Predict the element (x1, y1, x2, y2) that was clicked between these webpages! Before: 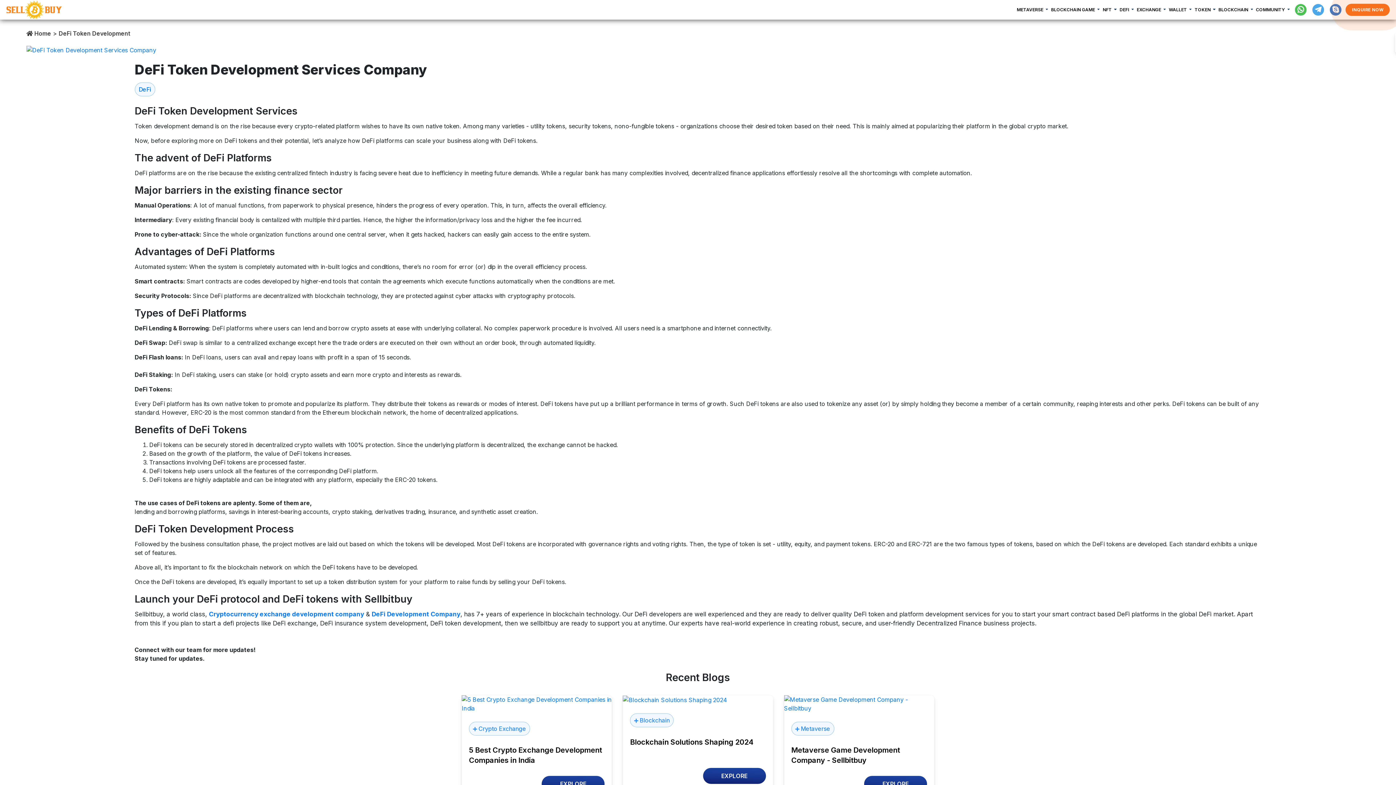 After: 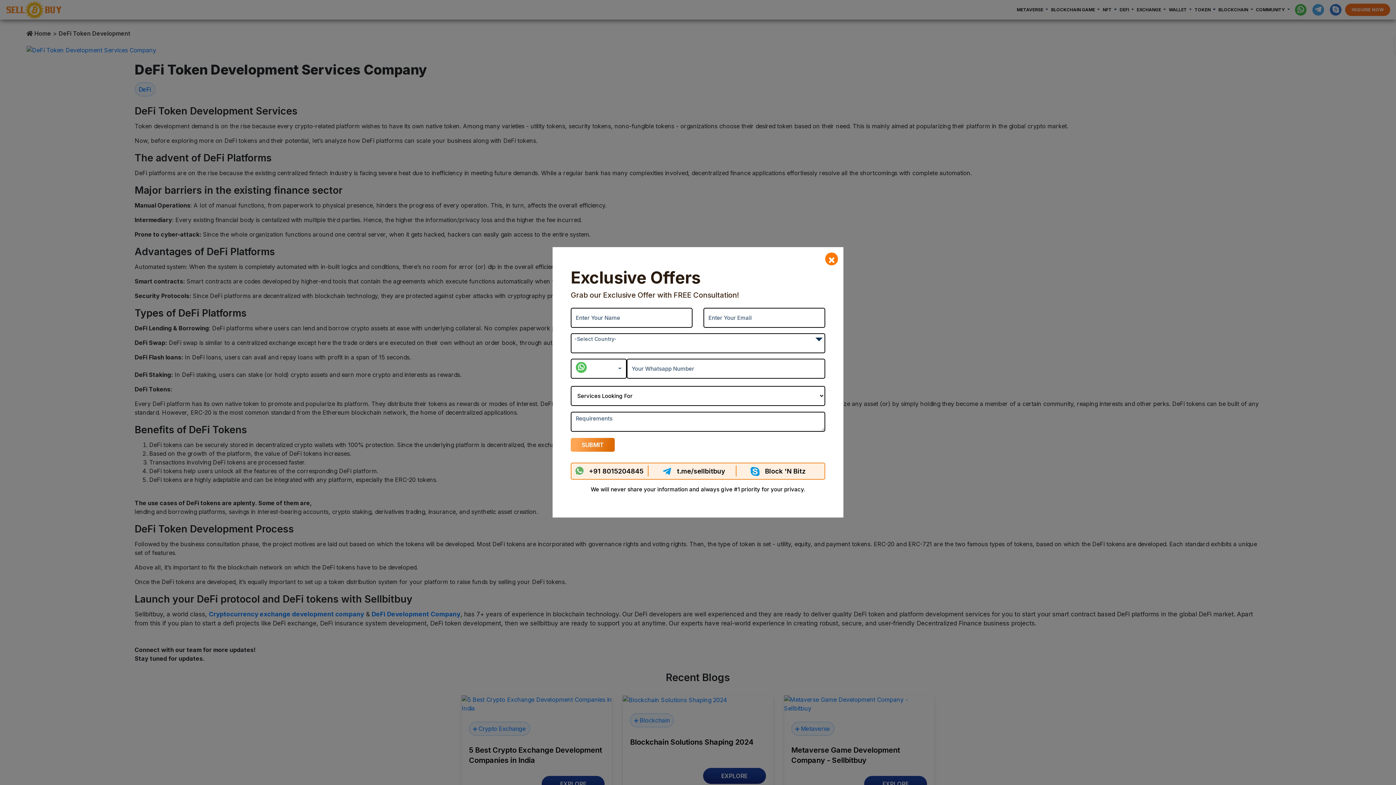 Action: label: BLOCKCHAIN  bbox: (1218, 3, 1256, 16)